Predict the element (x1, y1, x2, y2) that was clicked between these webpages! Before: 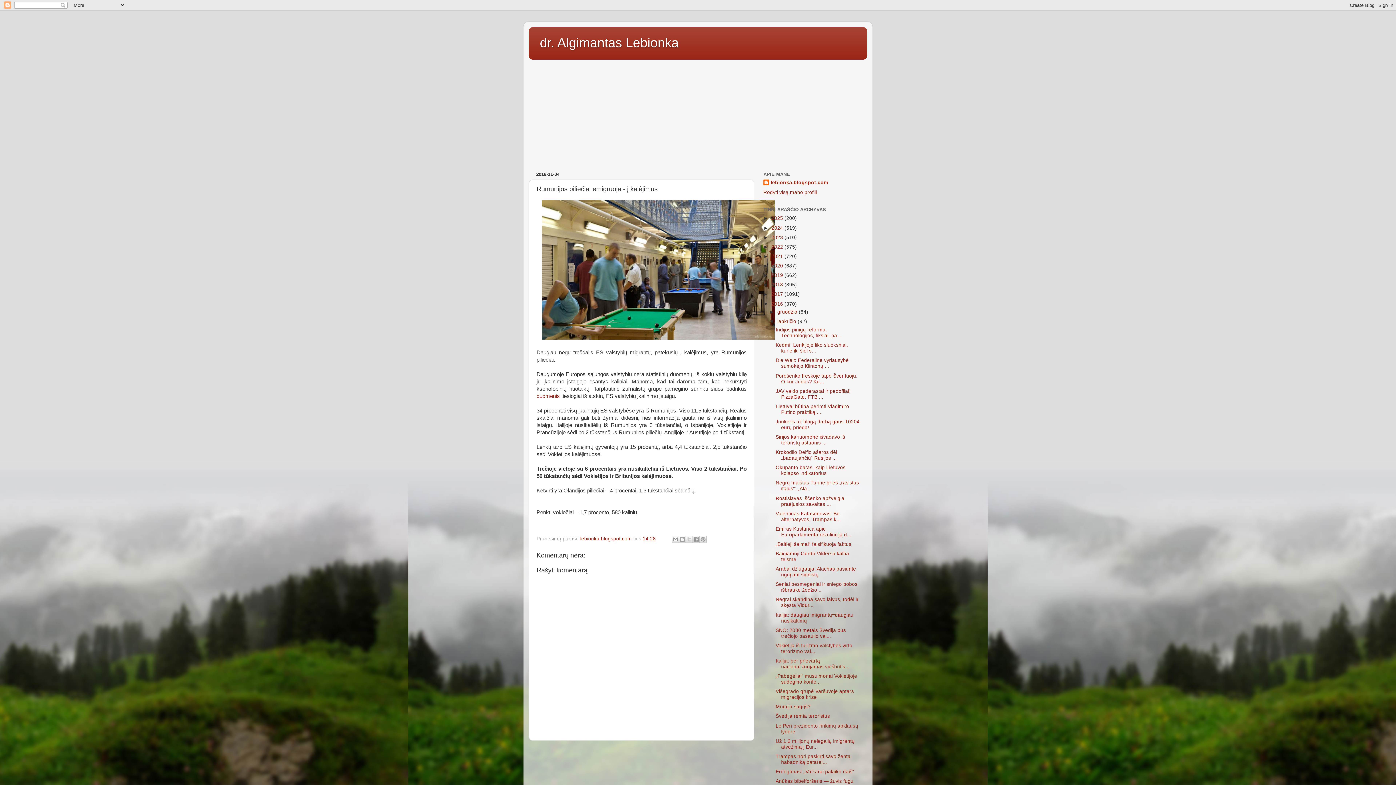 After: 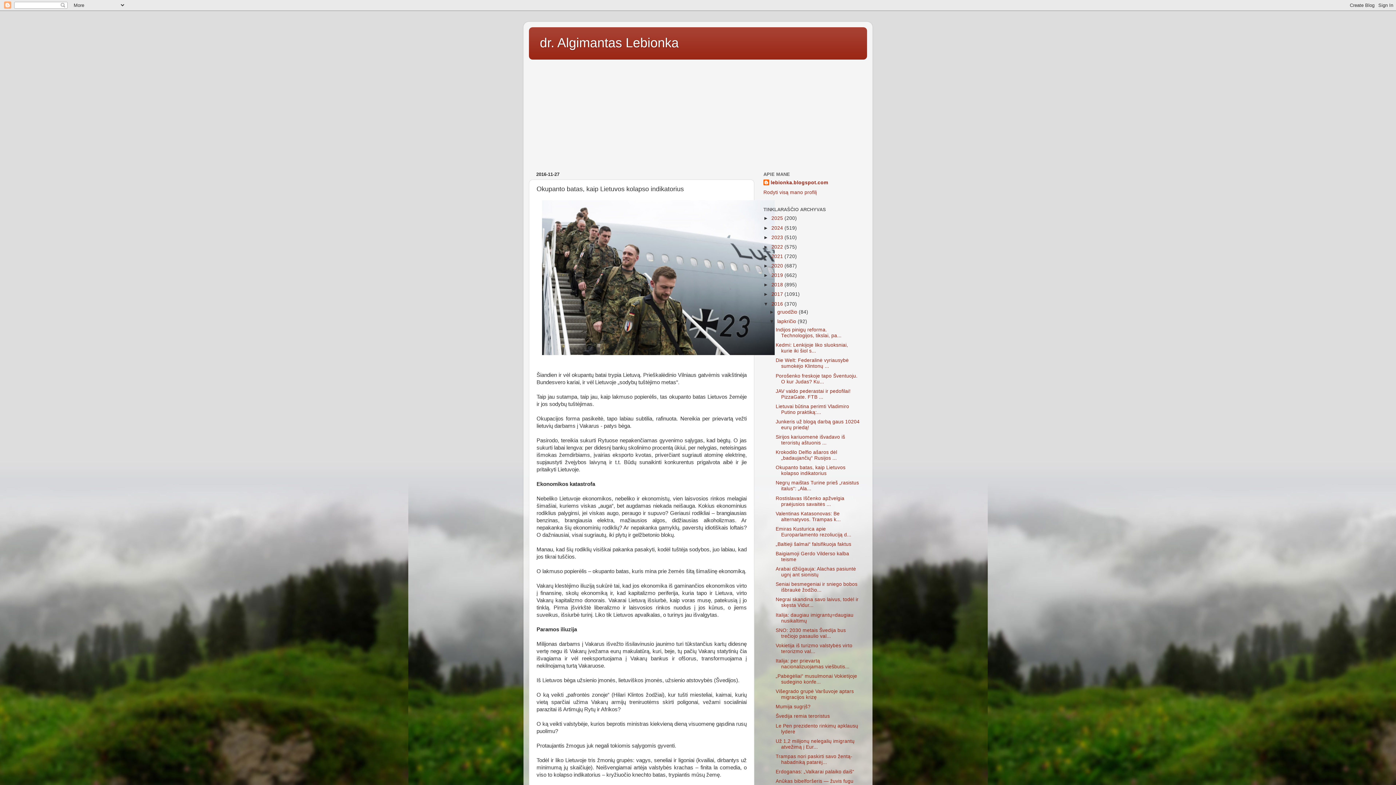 Action: bbox: (775, 465, 845, 476) label: Okupanto batas, kaip Lietuvos kolapso indikatorius